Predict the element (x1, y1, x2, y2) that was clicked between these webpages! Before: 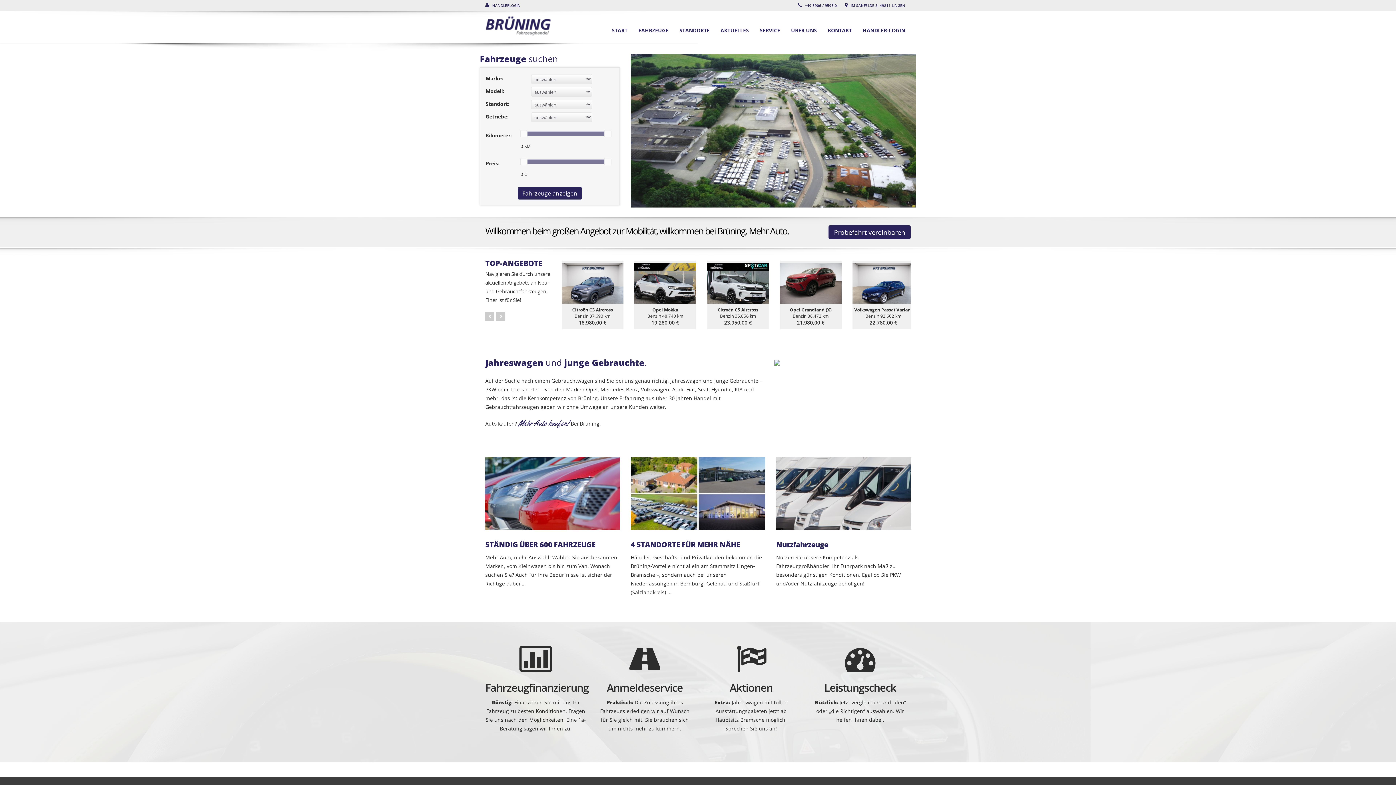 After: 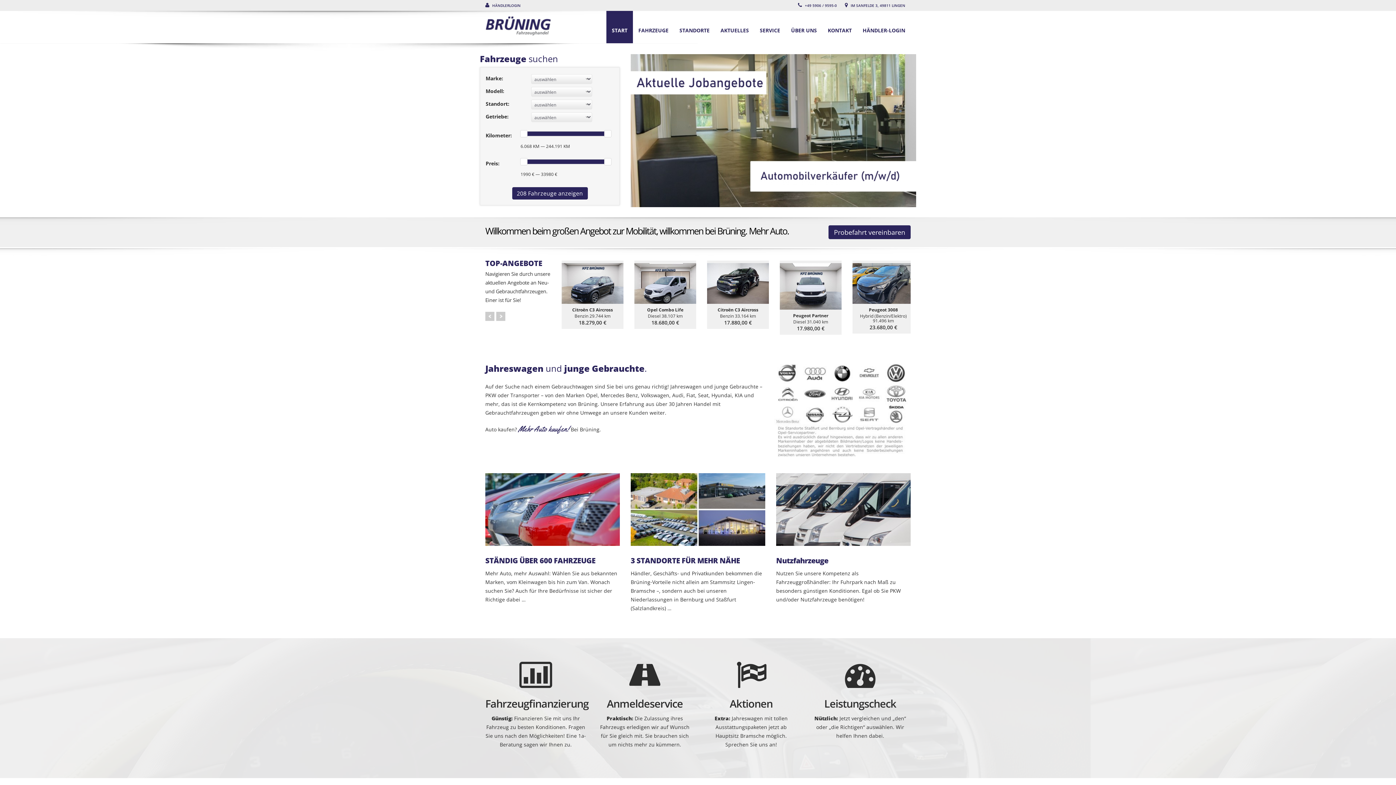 Action: label: START bbox: (606, 10, 633, 43)